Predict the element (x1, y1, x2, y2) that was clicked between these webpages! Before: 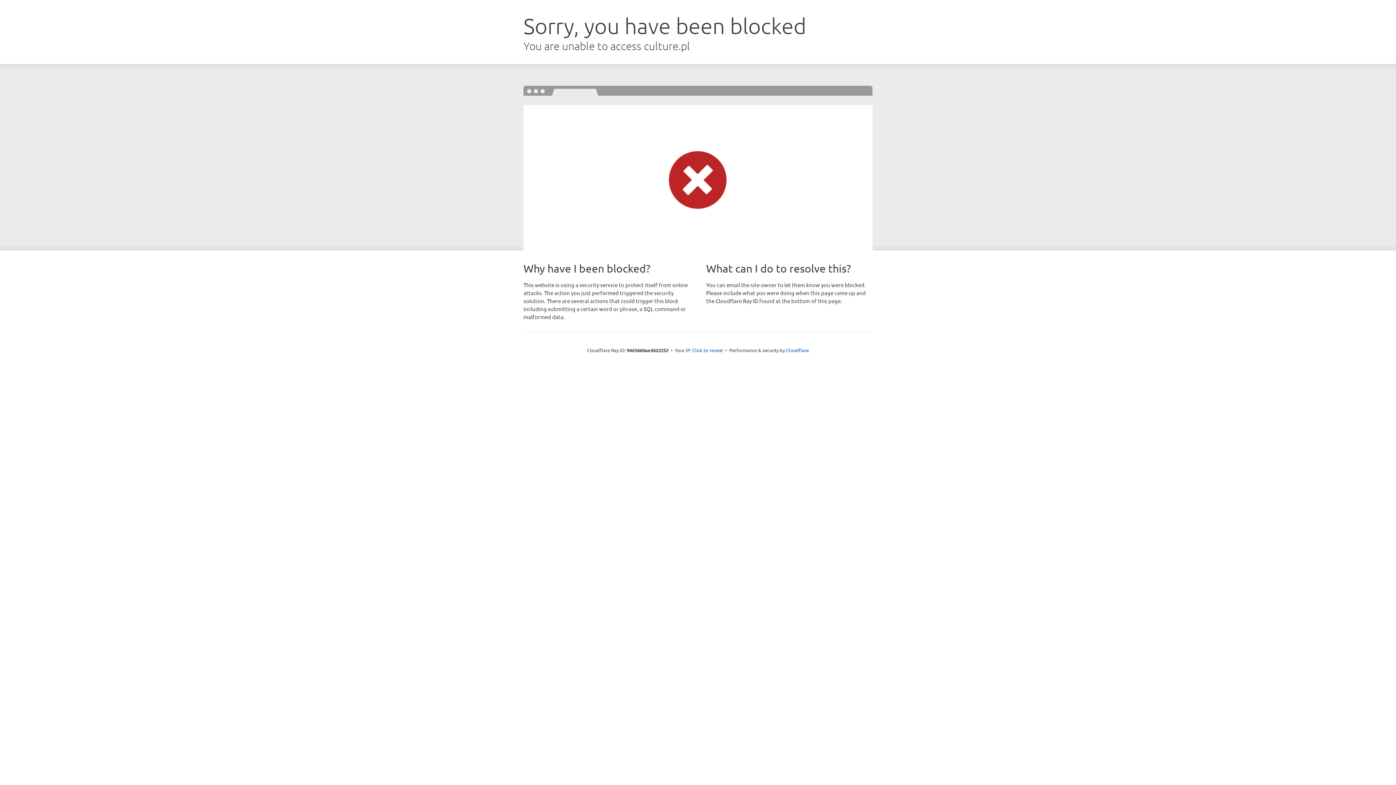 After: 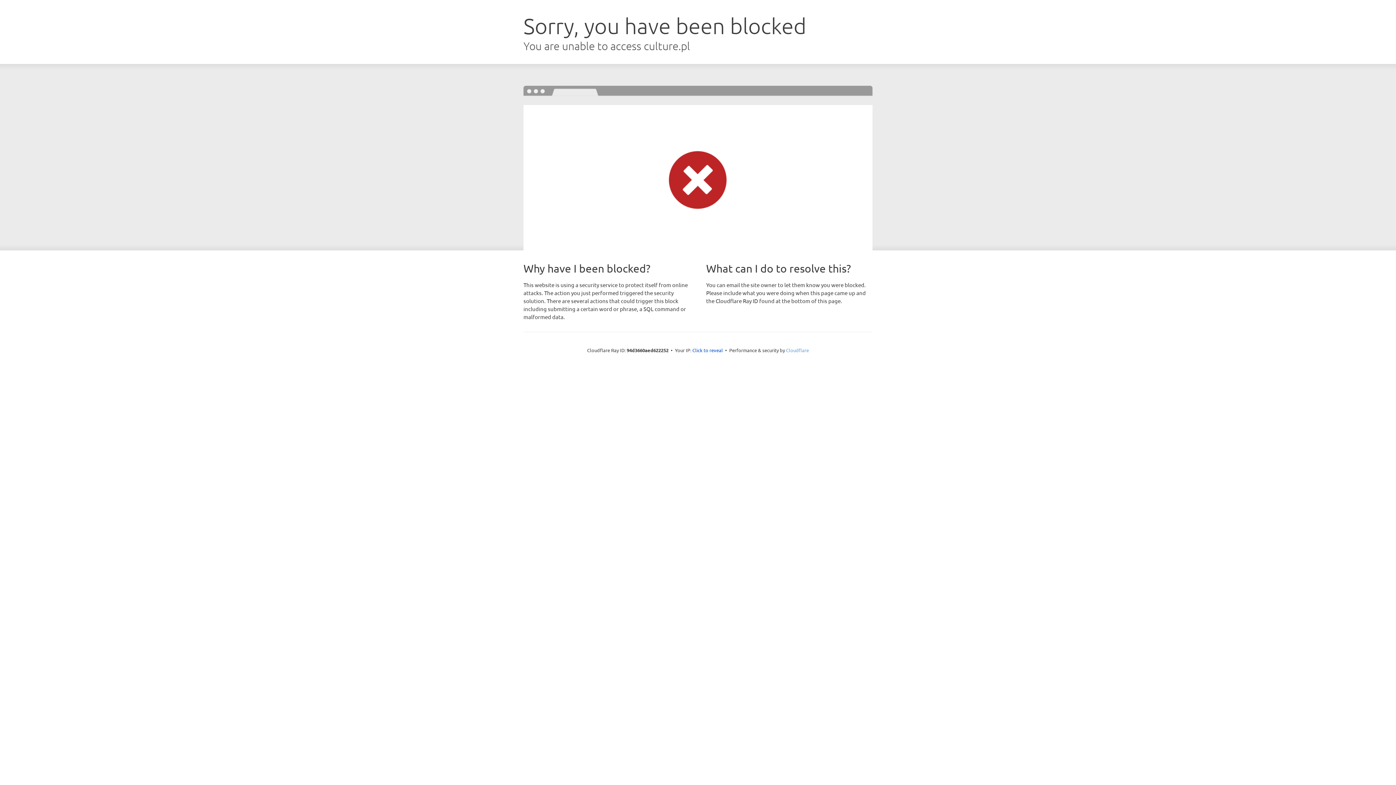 Action: bbox: (786, 347, 809, 353) label: Cloudflare